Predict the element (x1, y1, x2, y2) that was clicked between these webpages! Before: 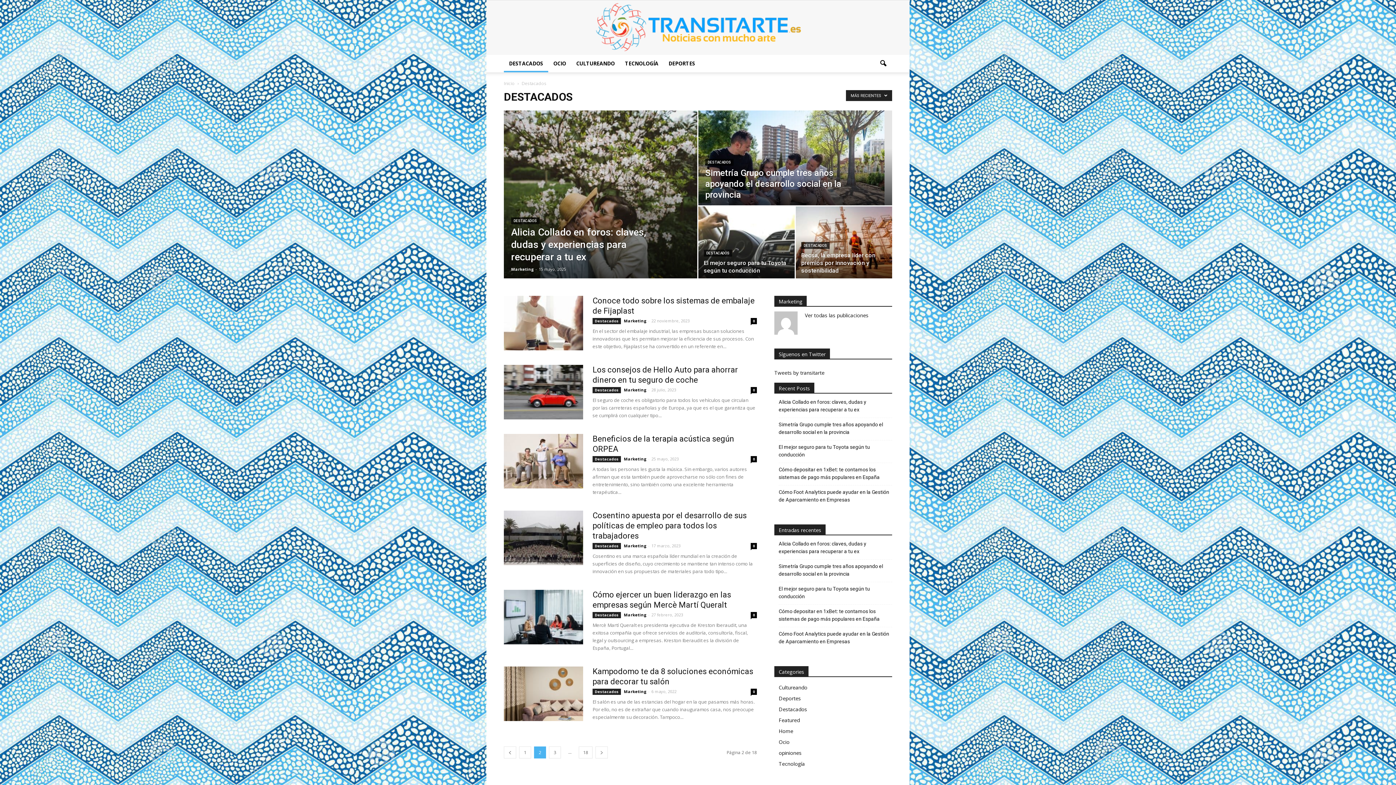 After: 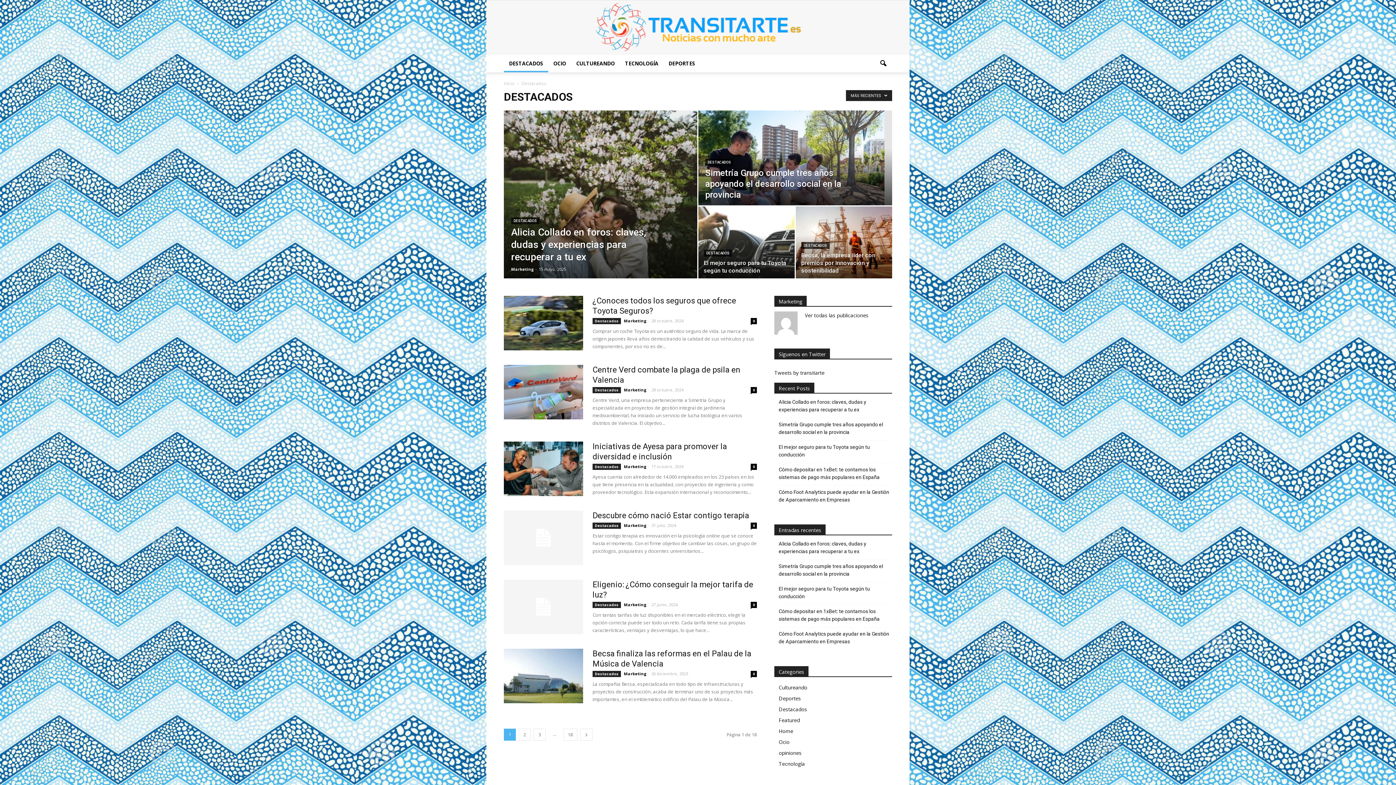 Action: bbox: (801, 242, 829, 249) label: DESTACADOS